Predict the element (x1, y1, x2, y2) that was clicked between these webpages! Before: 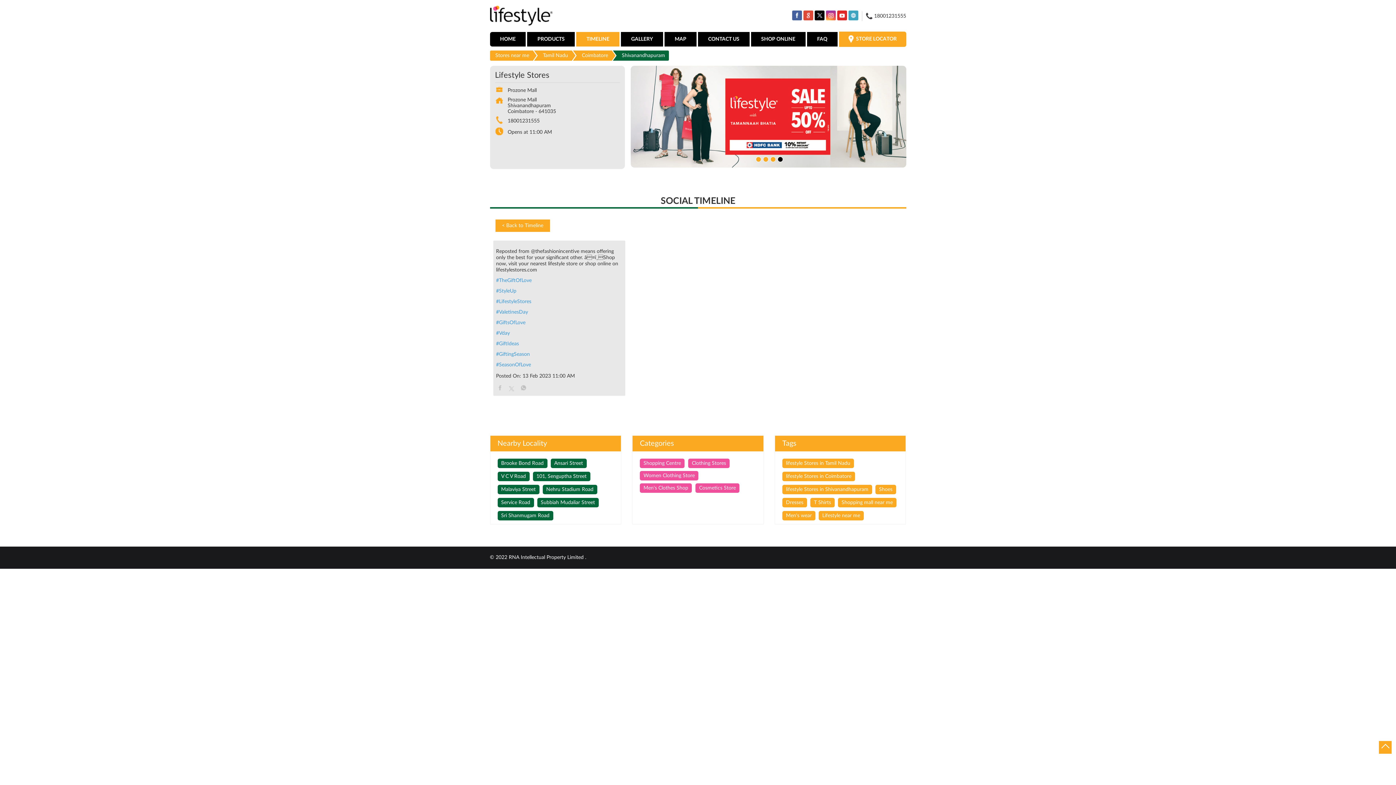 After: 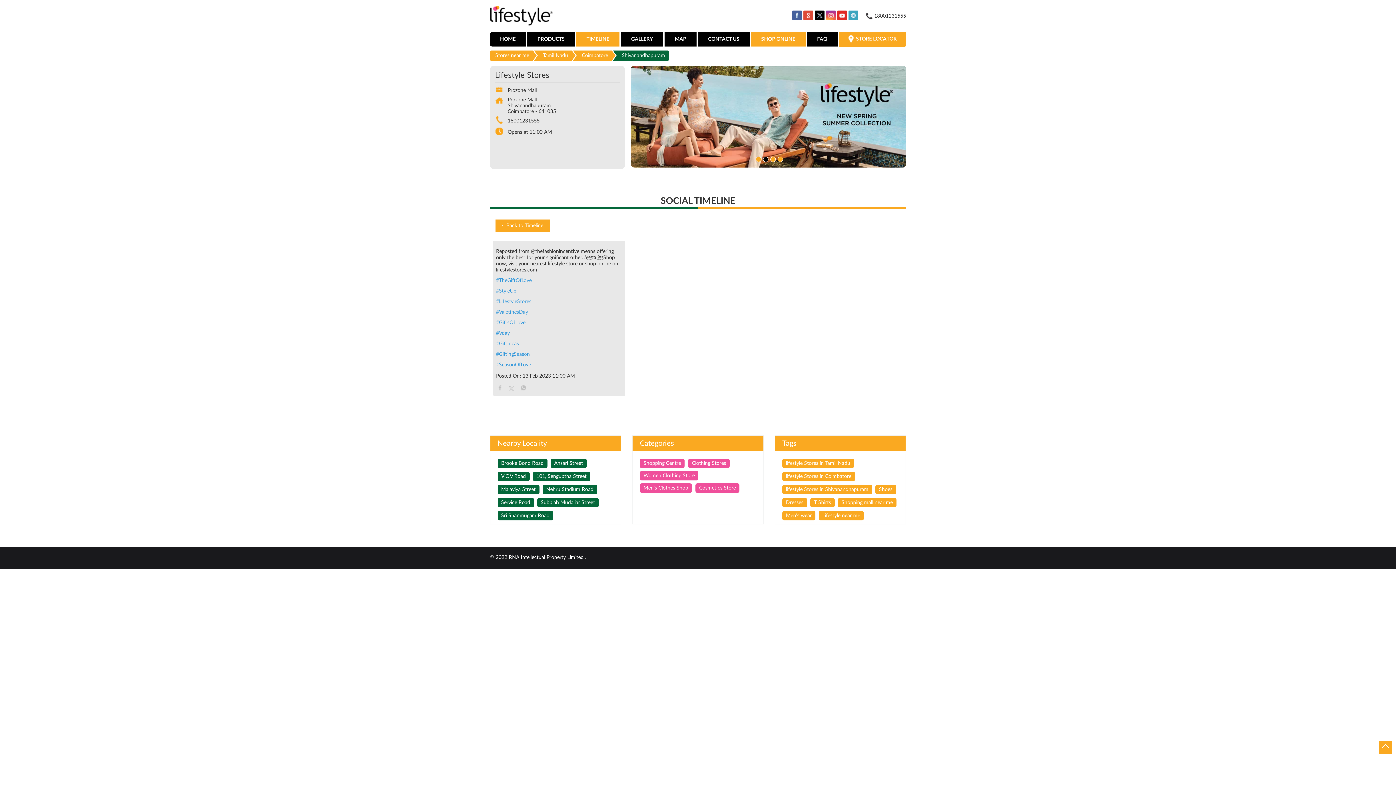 Action: bbox: (751, 32, 805, 46) label: SHOP ONLINE